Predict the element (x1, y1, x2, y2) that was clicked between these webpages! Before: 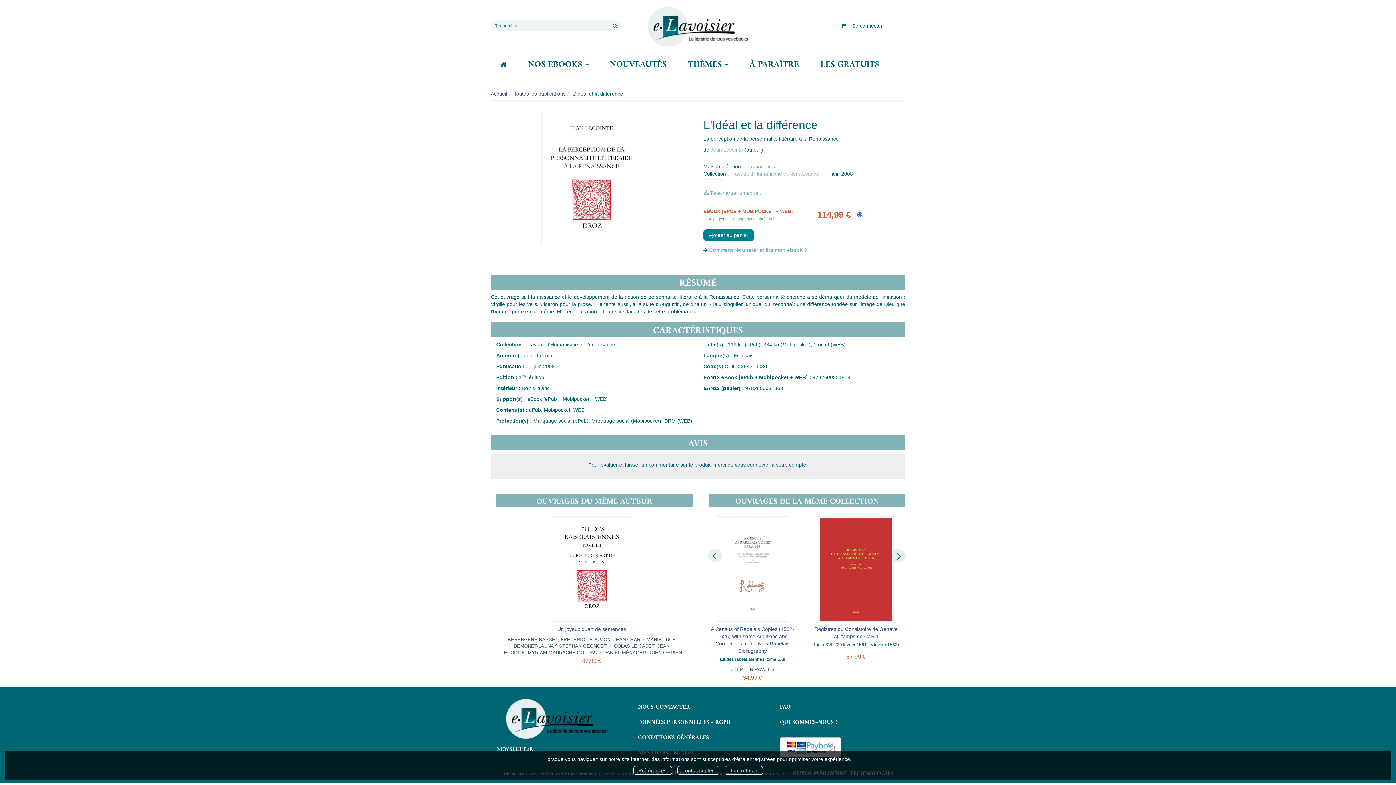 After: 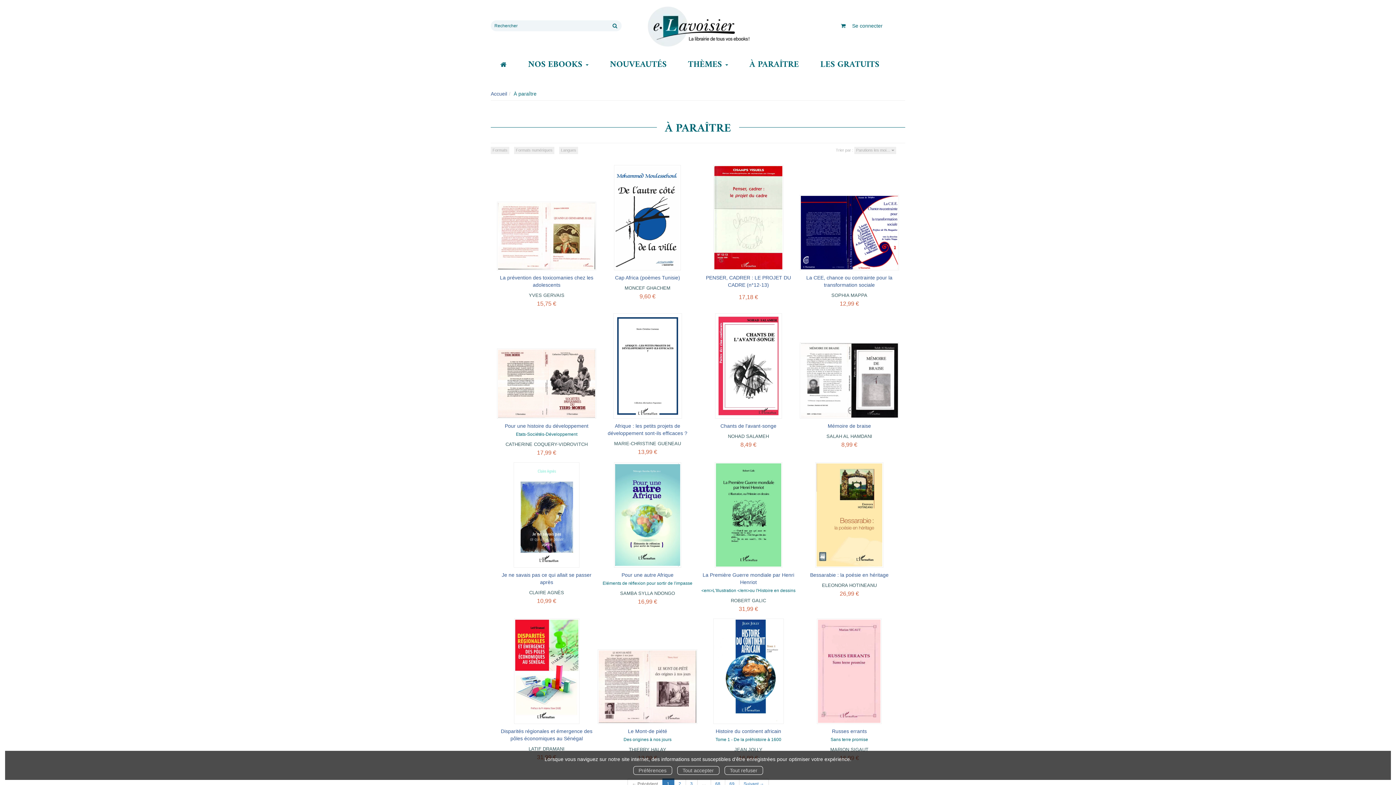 Action: bbox: (749, 57, 799, 72) label: À PARAÎTRE